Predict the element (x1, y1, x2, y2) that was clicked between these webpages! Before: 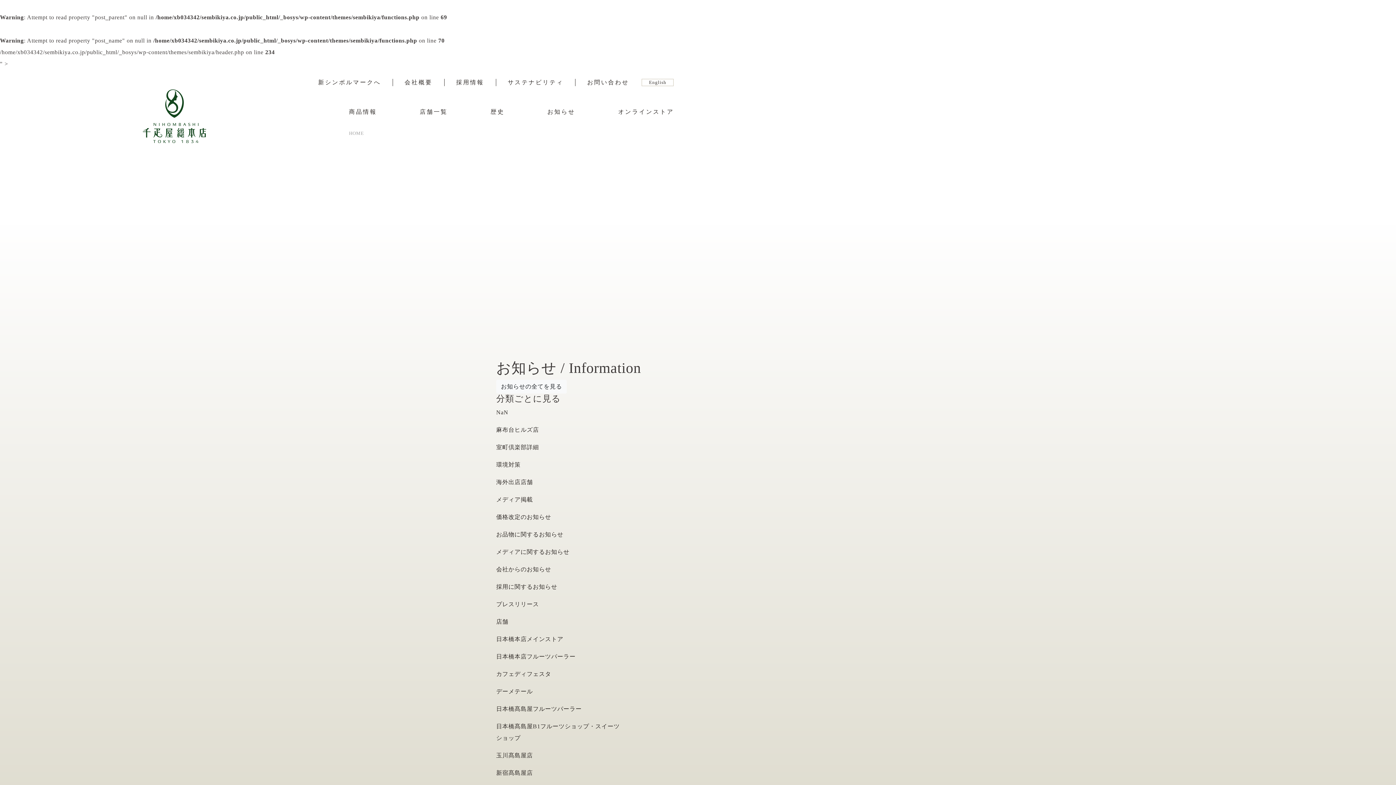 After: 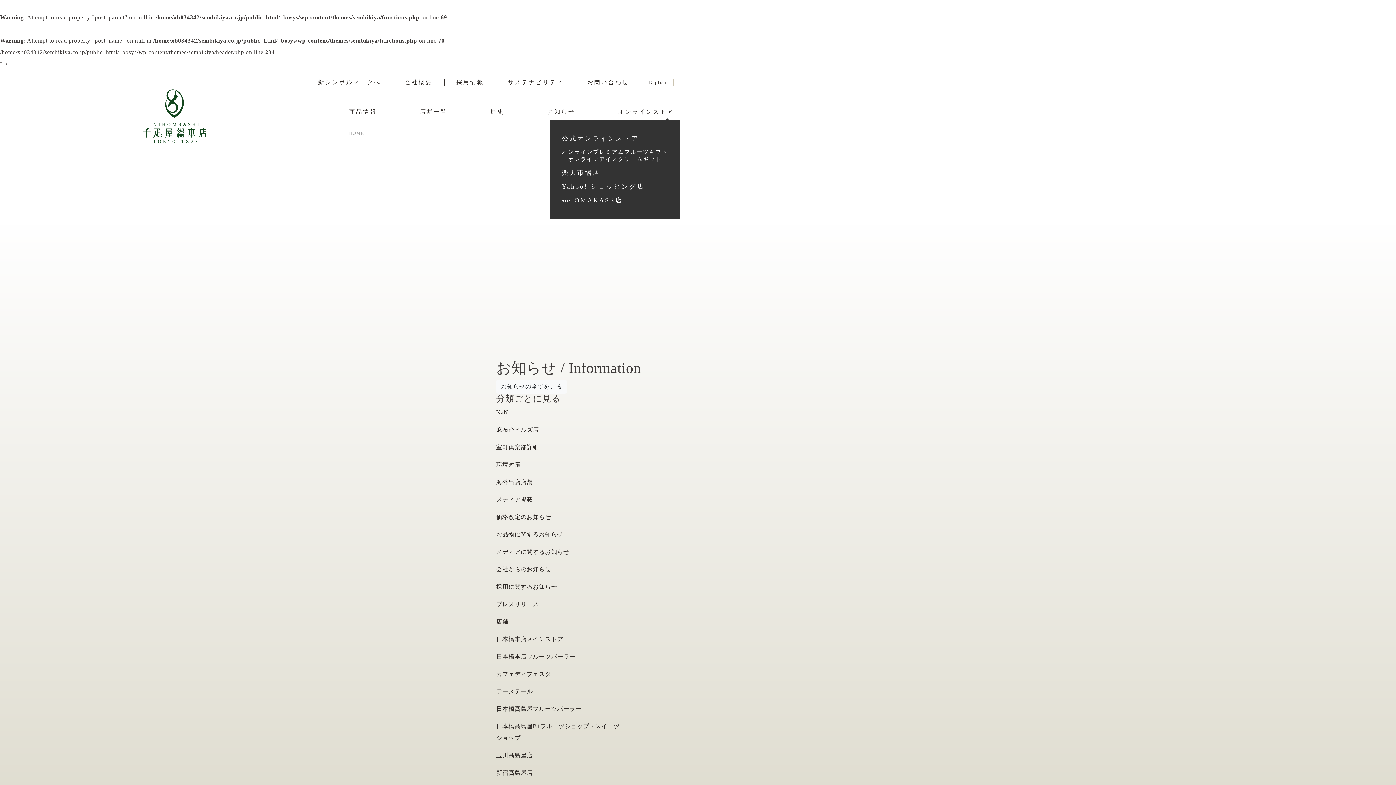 Action: bbox: (612, 105, 679, 117) label: オンラインストア